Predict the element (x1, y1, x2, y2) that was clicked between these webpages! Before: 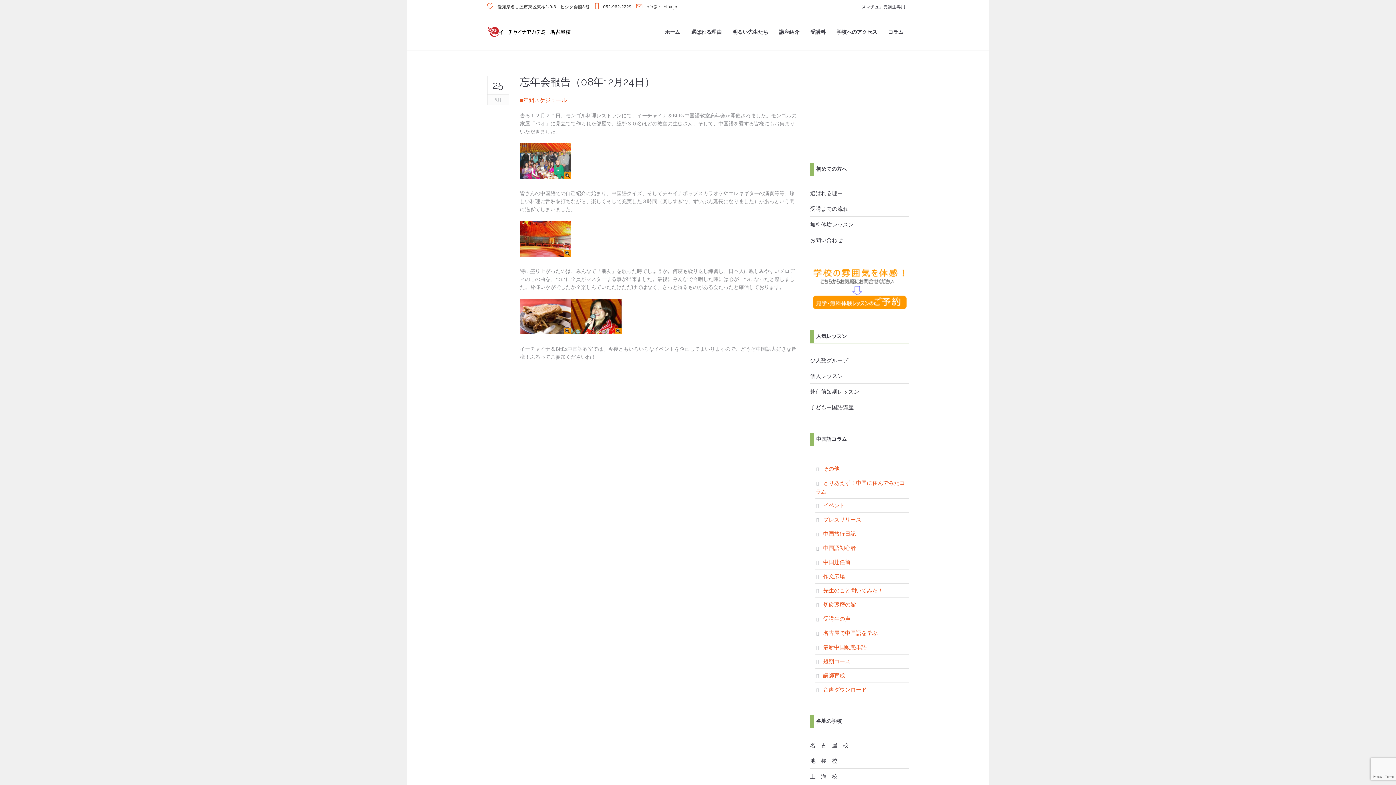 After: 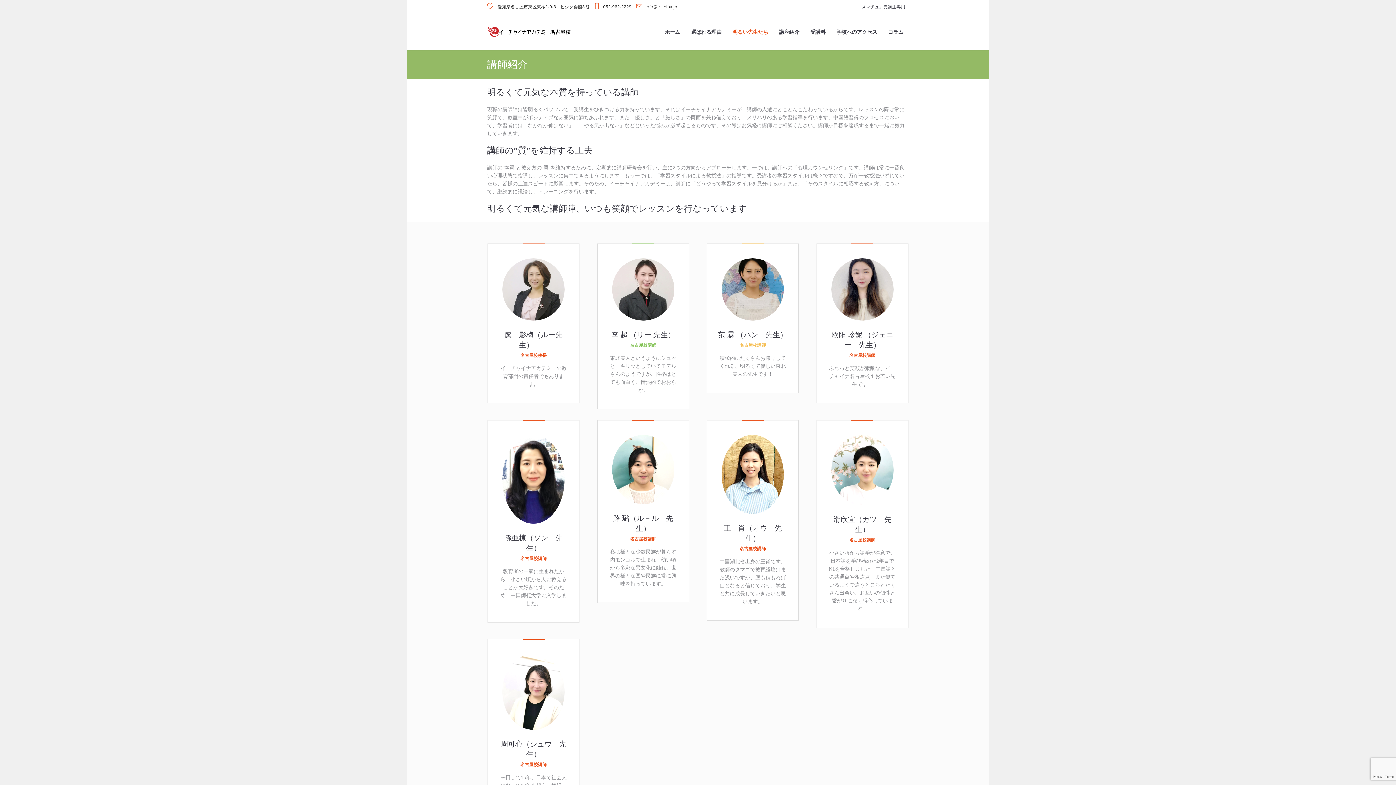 Action: bbox: (727, 13, 773, 50) label: 明るい先生たち